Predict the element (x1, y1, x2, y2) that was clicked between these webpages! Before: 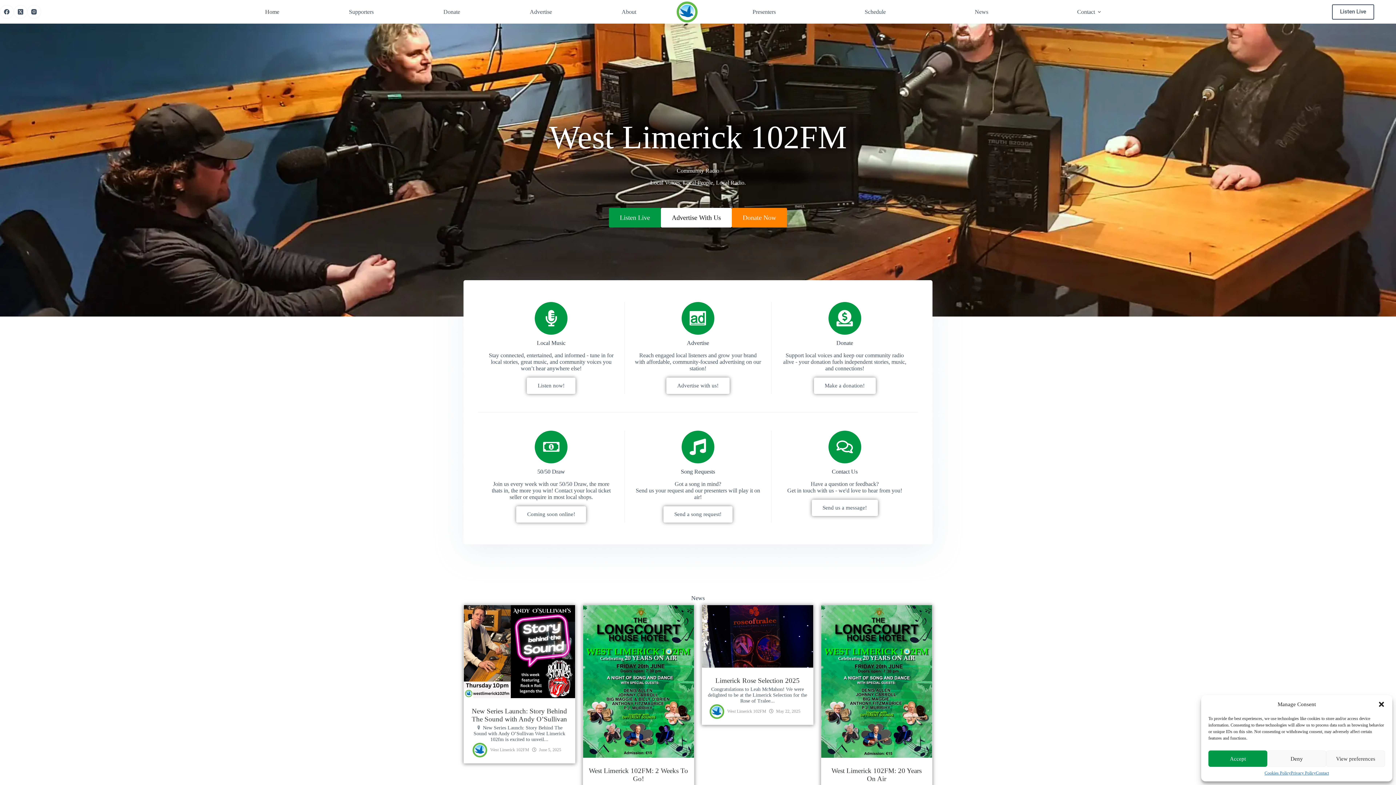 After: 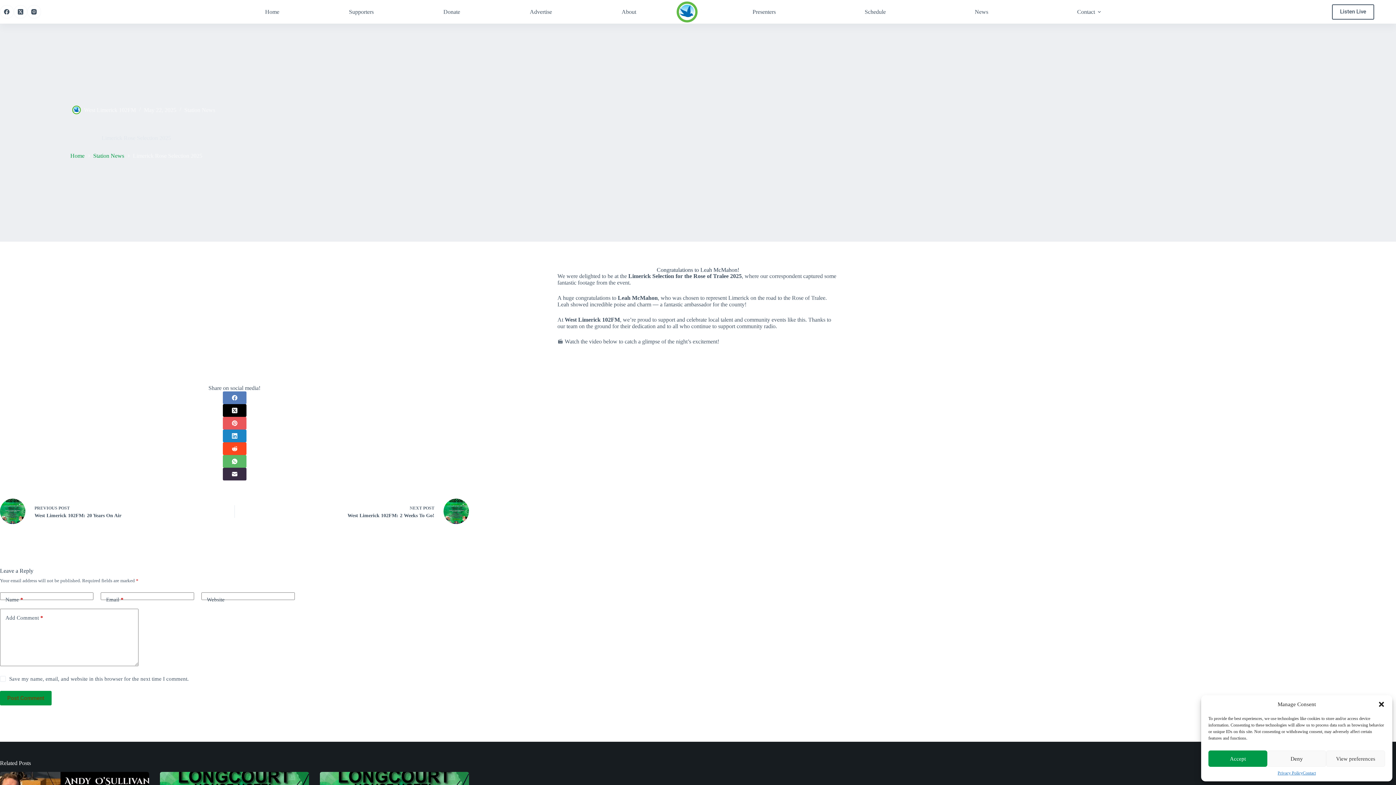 Action: label: Limerick Rose Selection 2025 bbox: (715, 676, 799, 684)